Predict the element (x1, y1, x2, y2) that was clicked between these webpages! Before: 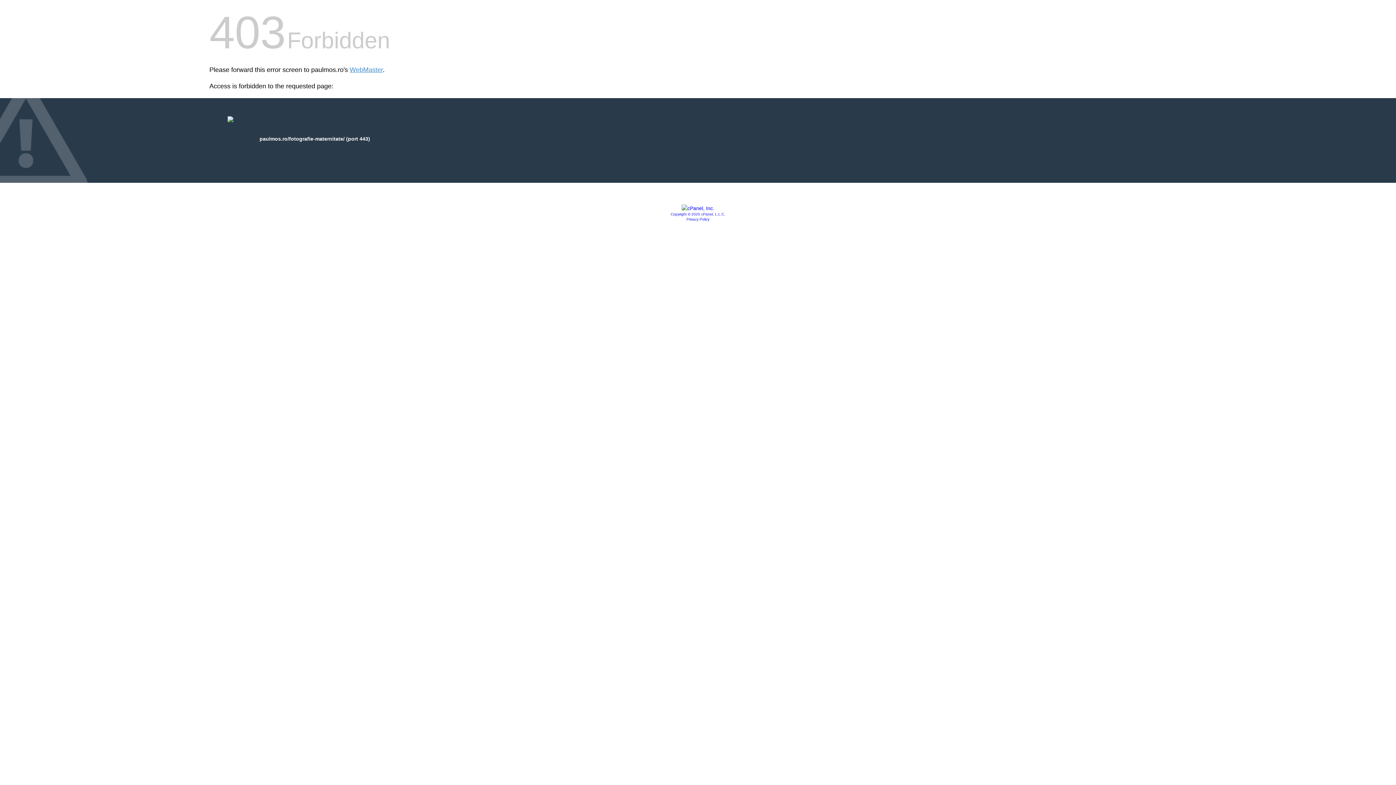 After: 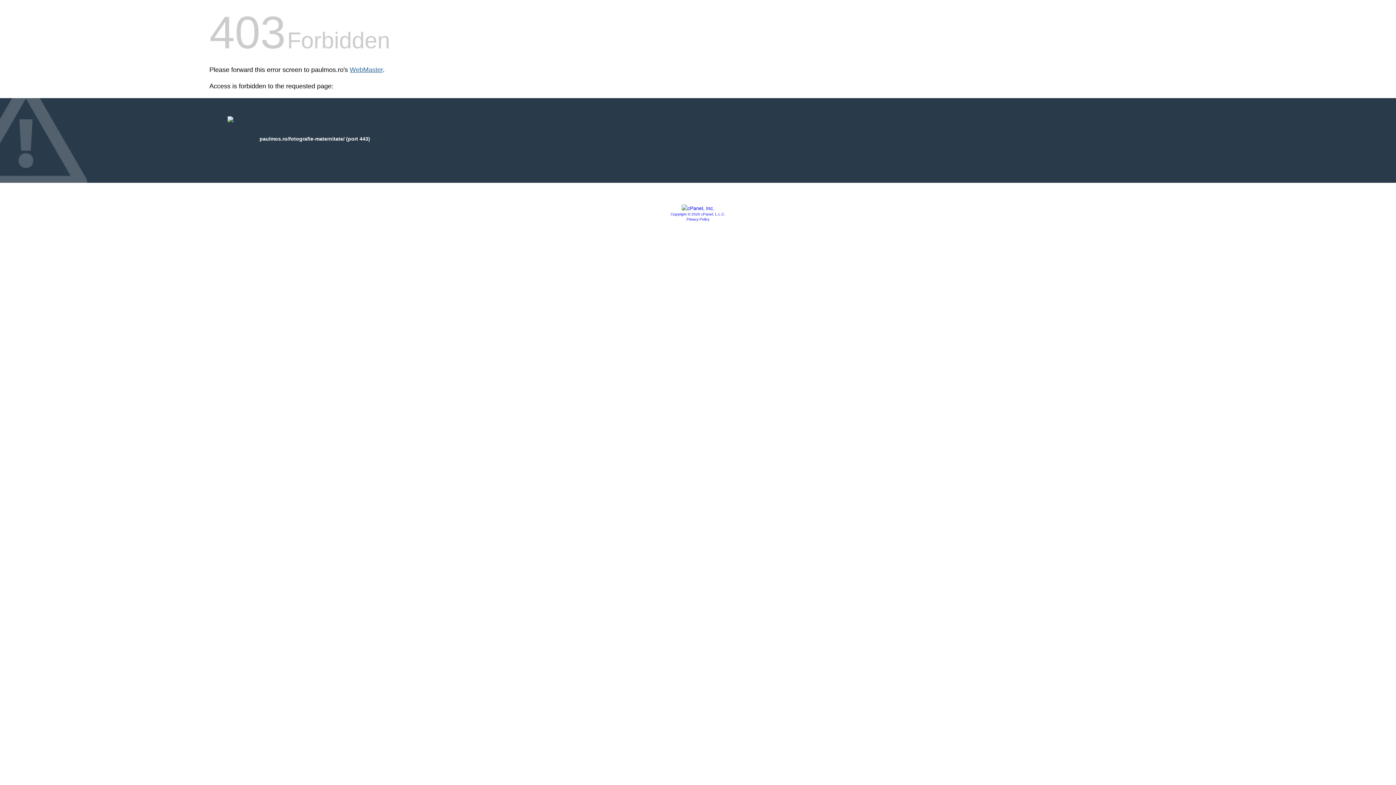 Action: bbox: (349, 66, 382, 73) label: WebMaster